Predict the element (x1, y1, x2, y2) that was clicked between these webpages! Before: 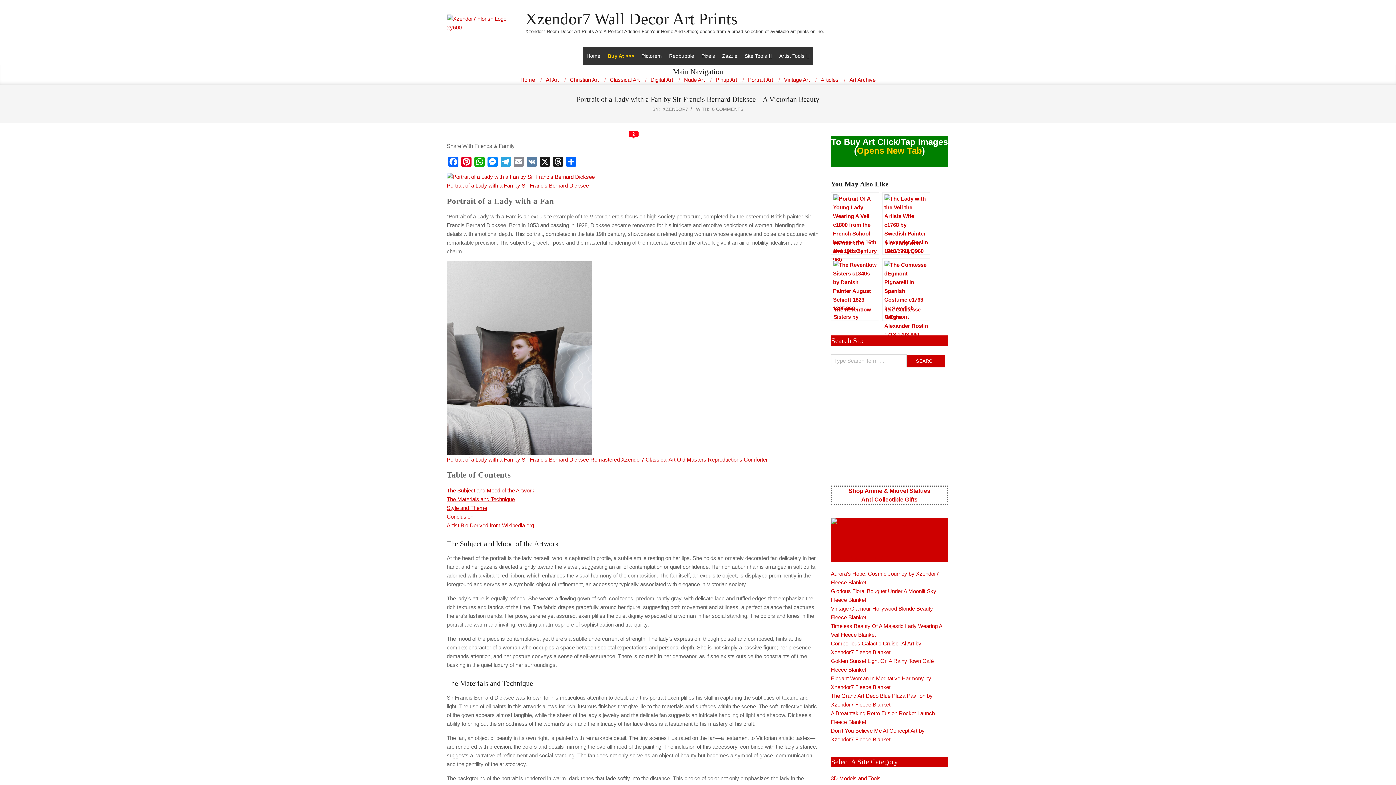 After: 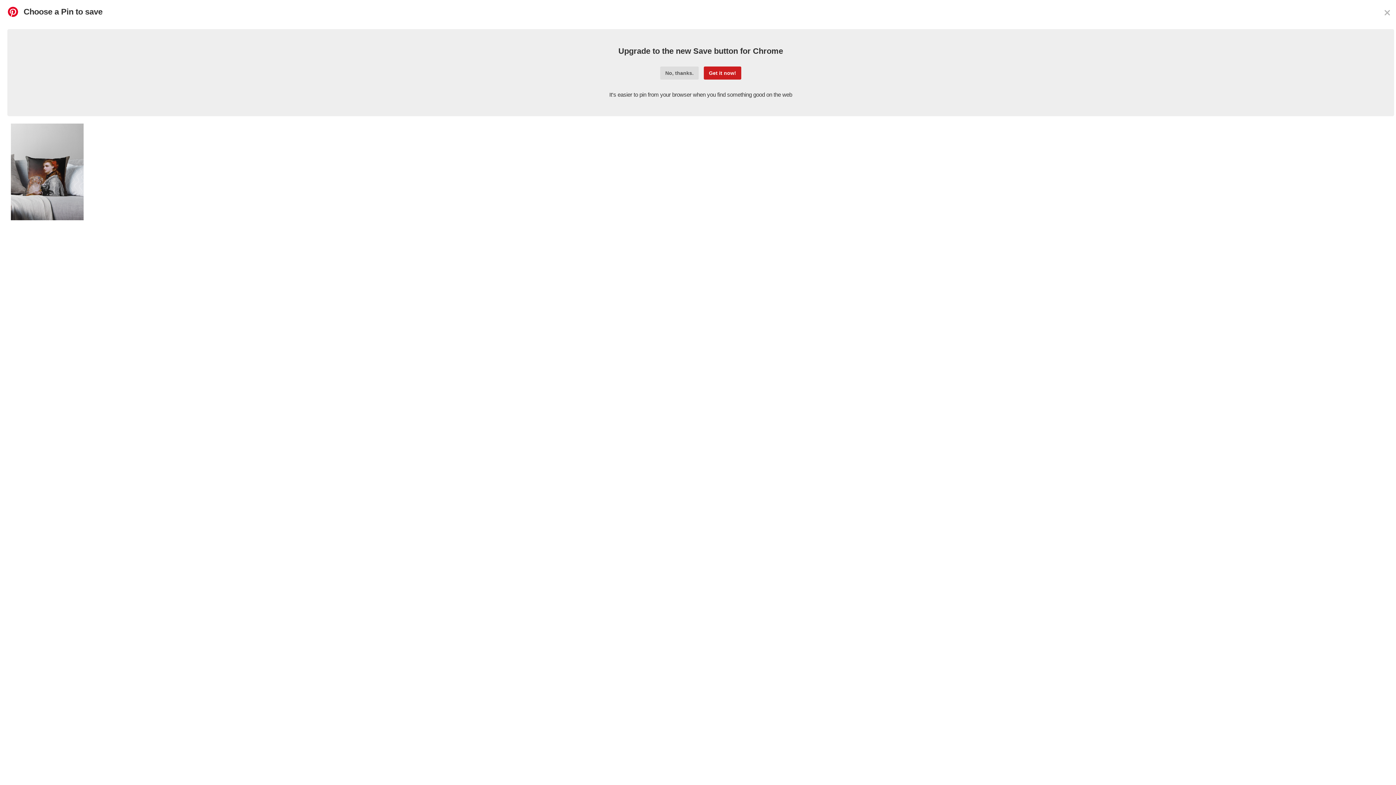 Action: bbox: (460, 156, 473, 166) label: Pinterest